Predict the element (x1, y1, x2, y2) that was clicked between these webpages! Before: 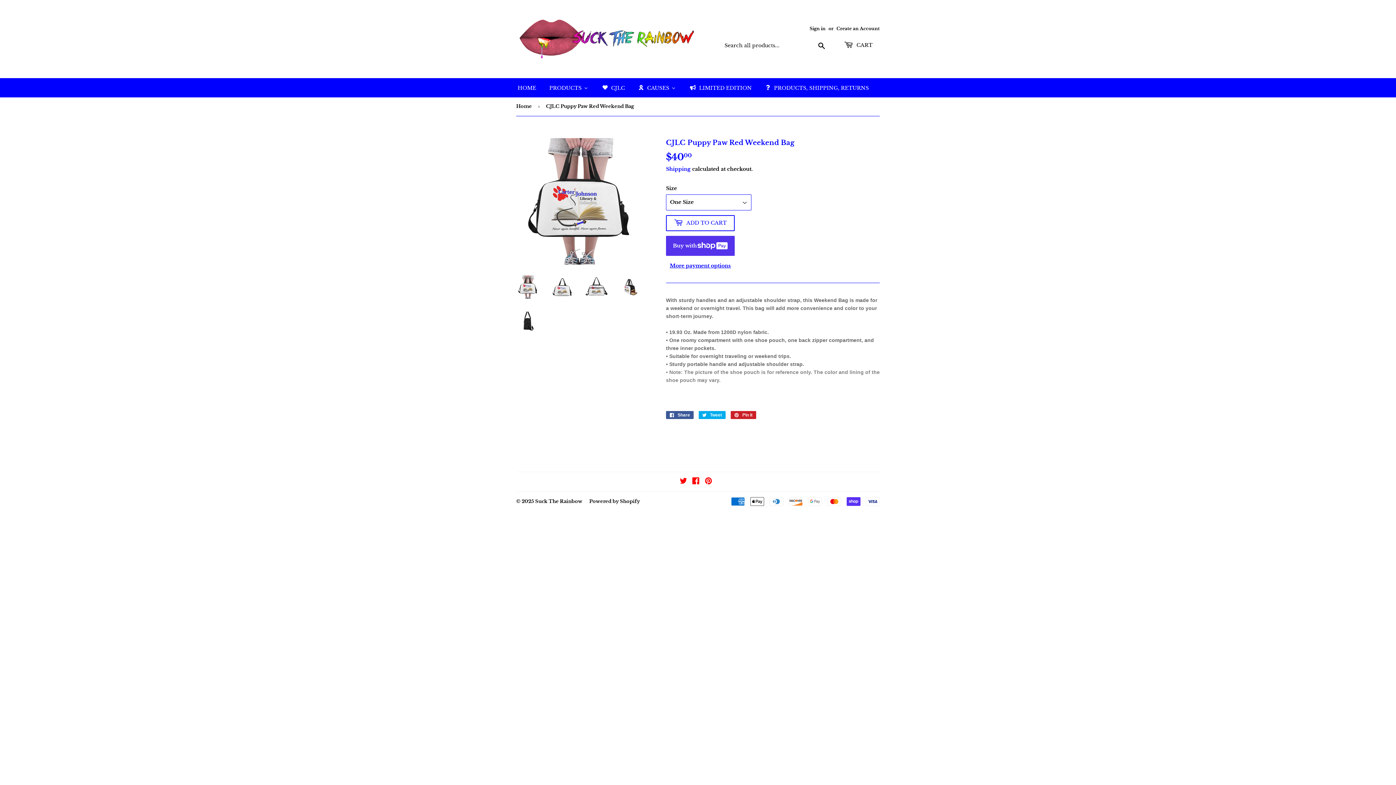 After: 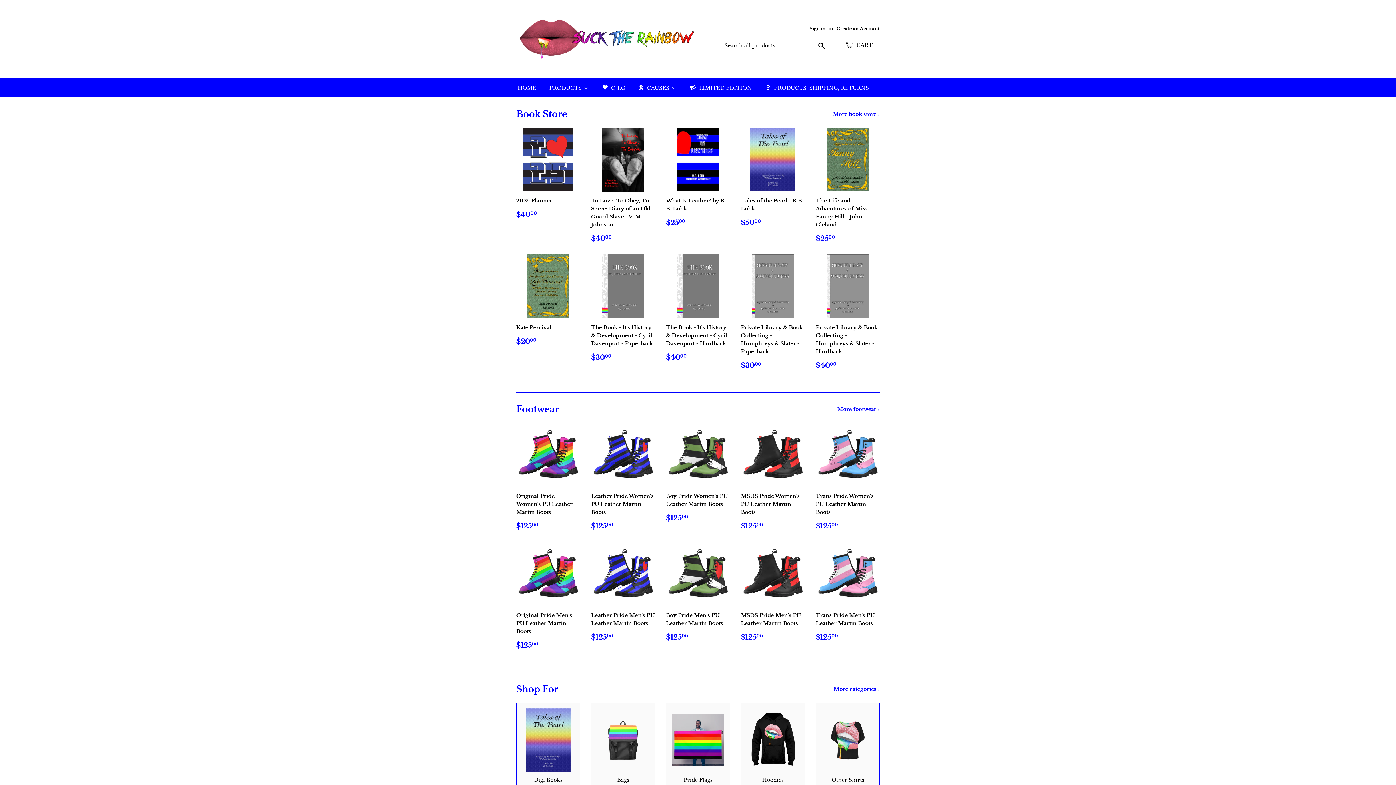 Action: bbox: (516, 97, 534, 115) label: Home